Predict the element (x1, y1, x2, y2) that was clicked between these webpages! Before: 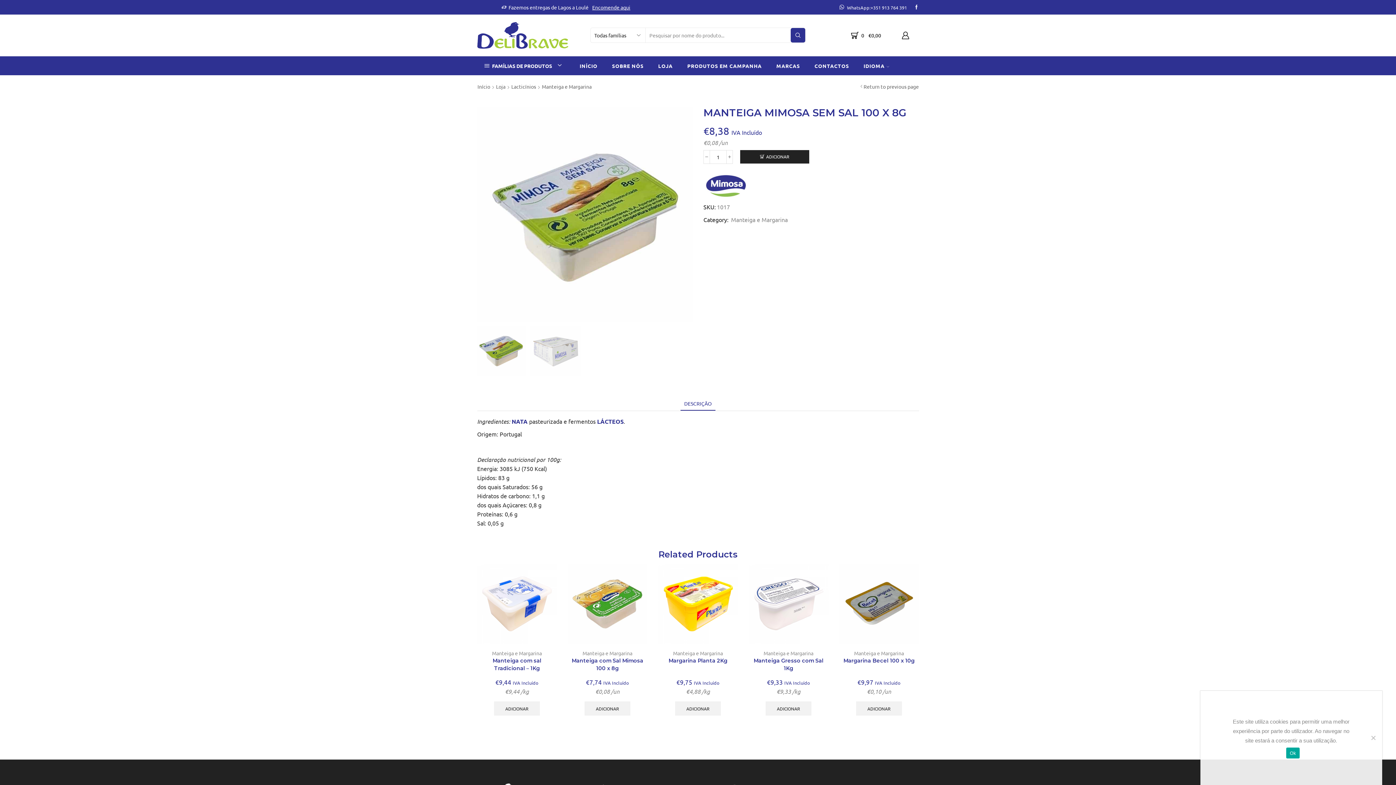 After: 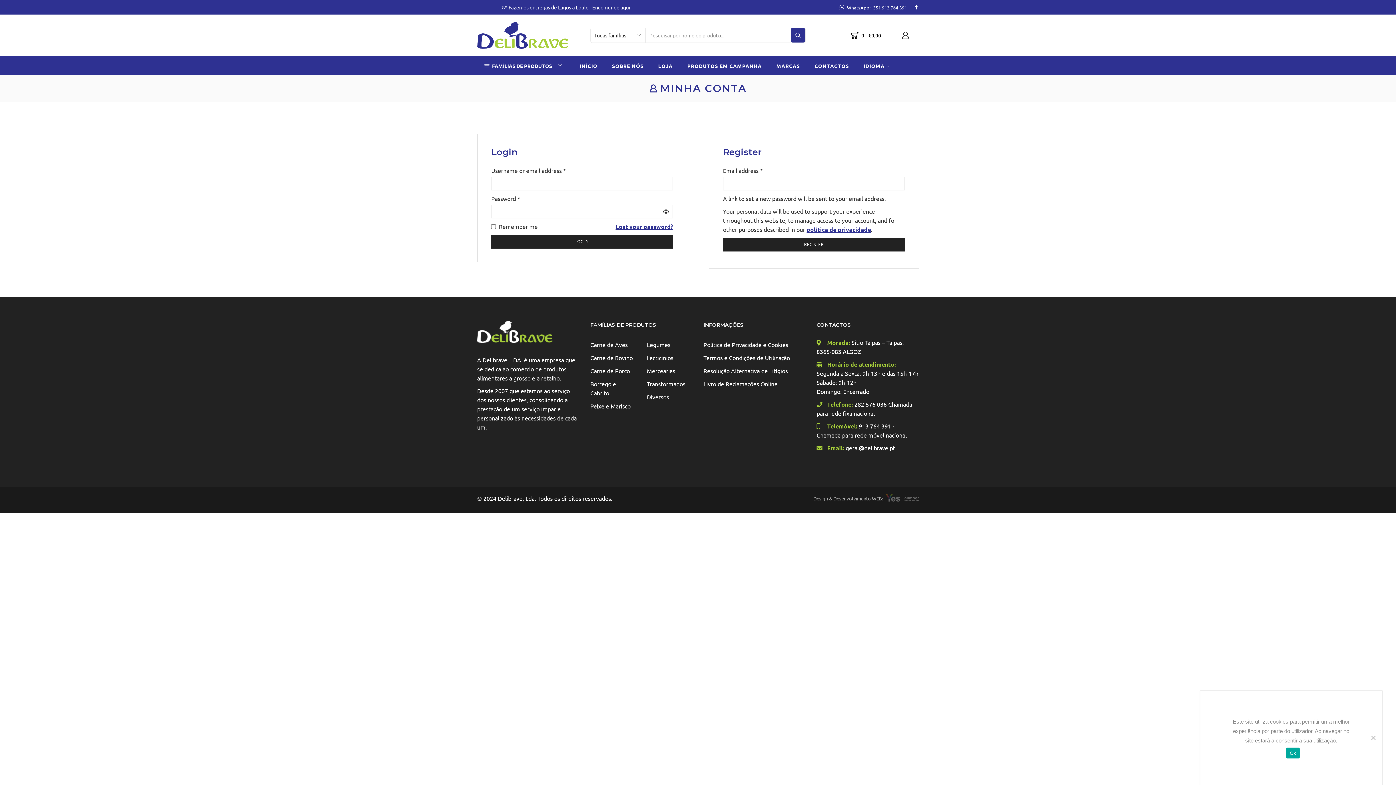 Action: bbox: (892, 27, 919, 42)